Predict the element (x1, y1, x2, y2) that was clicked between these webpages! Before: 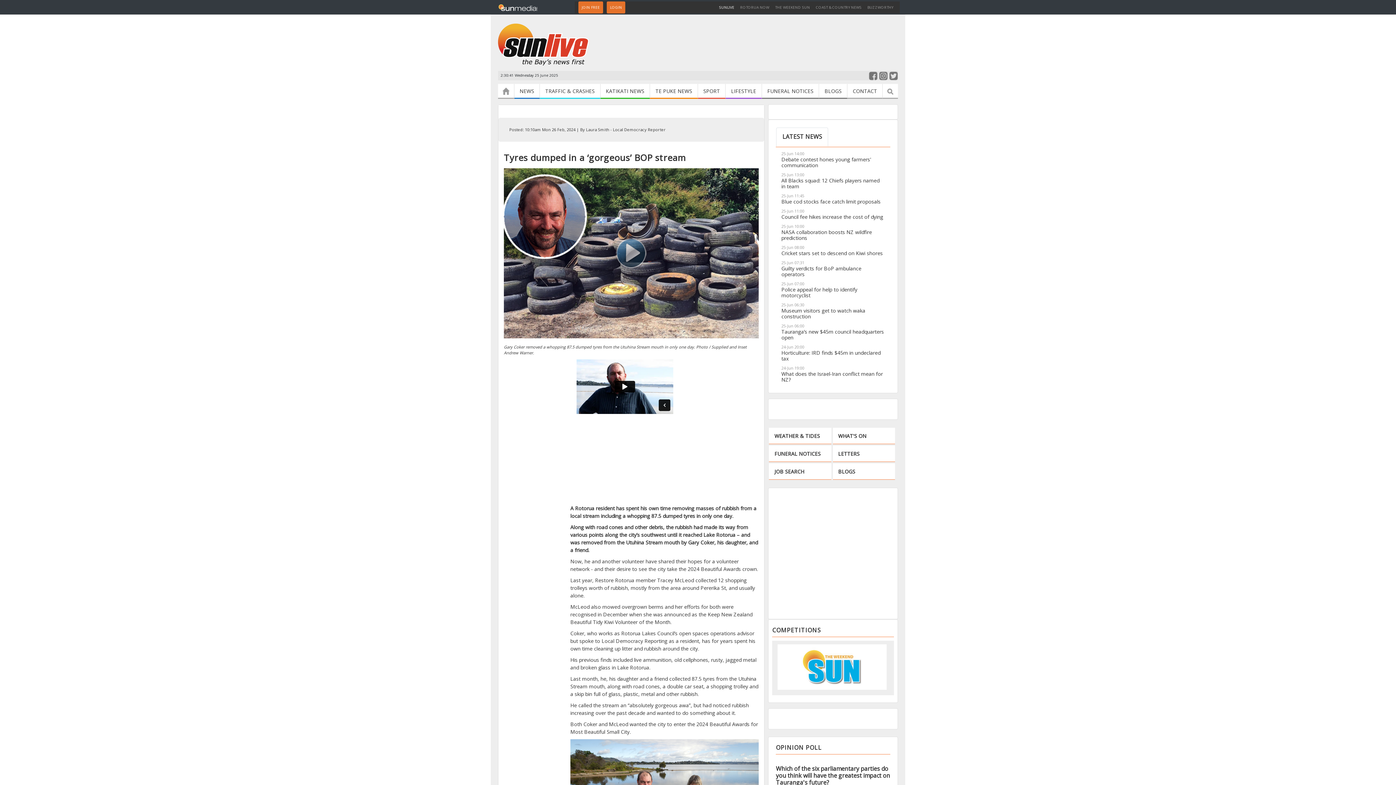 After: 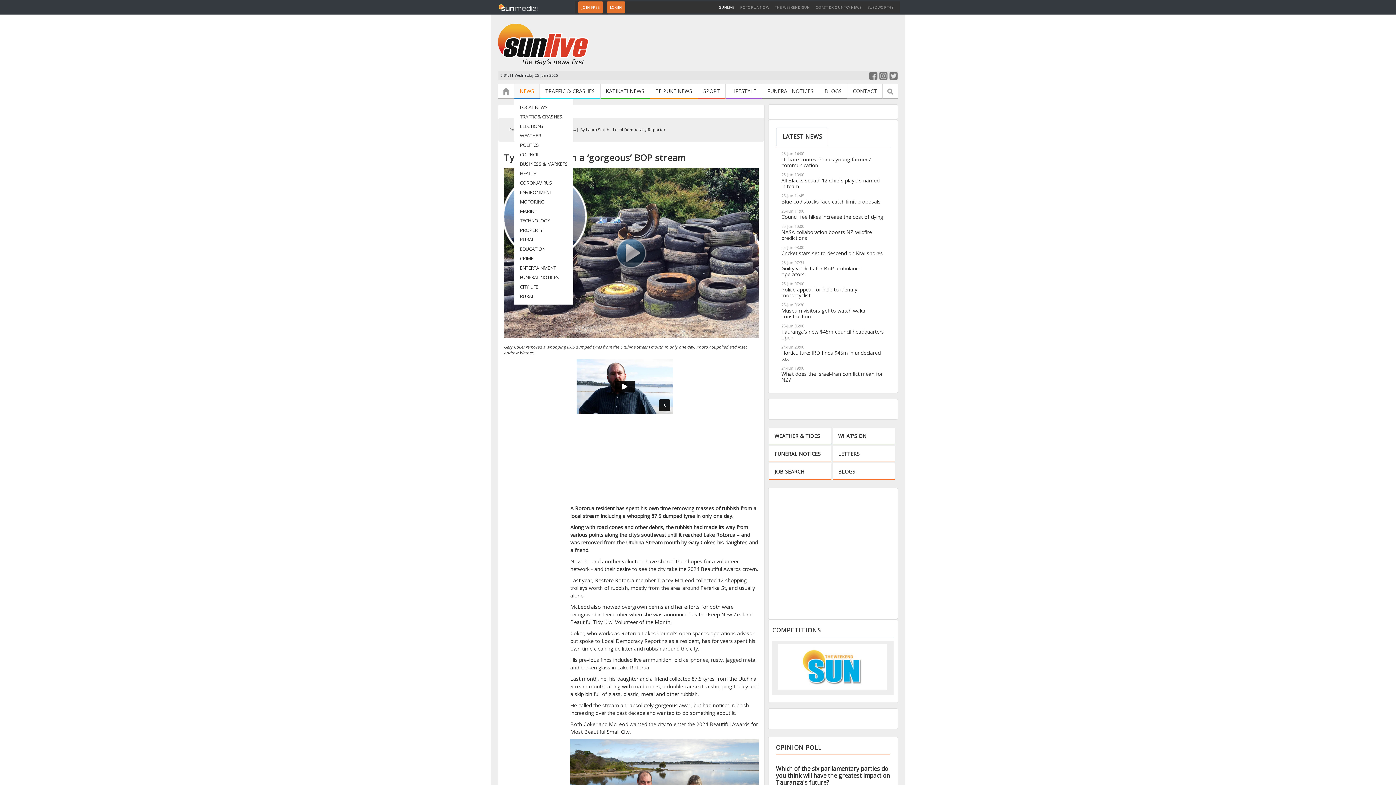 Action: label: NEWS bbox: (514, 83, 540, 98)